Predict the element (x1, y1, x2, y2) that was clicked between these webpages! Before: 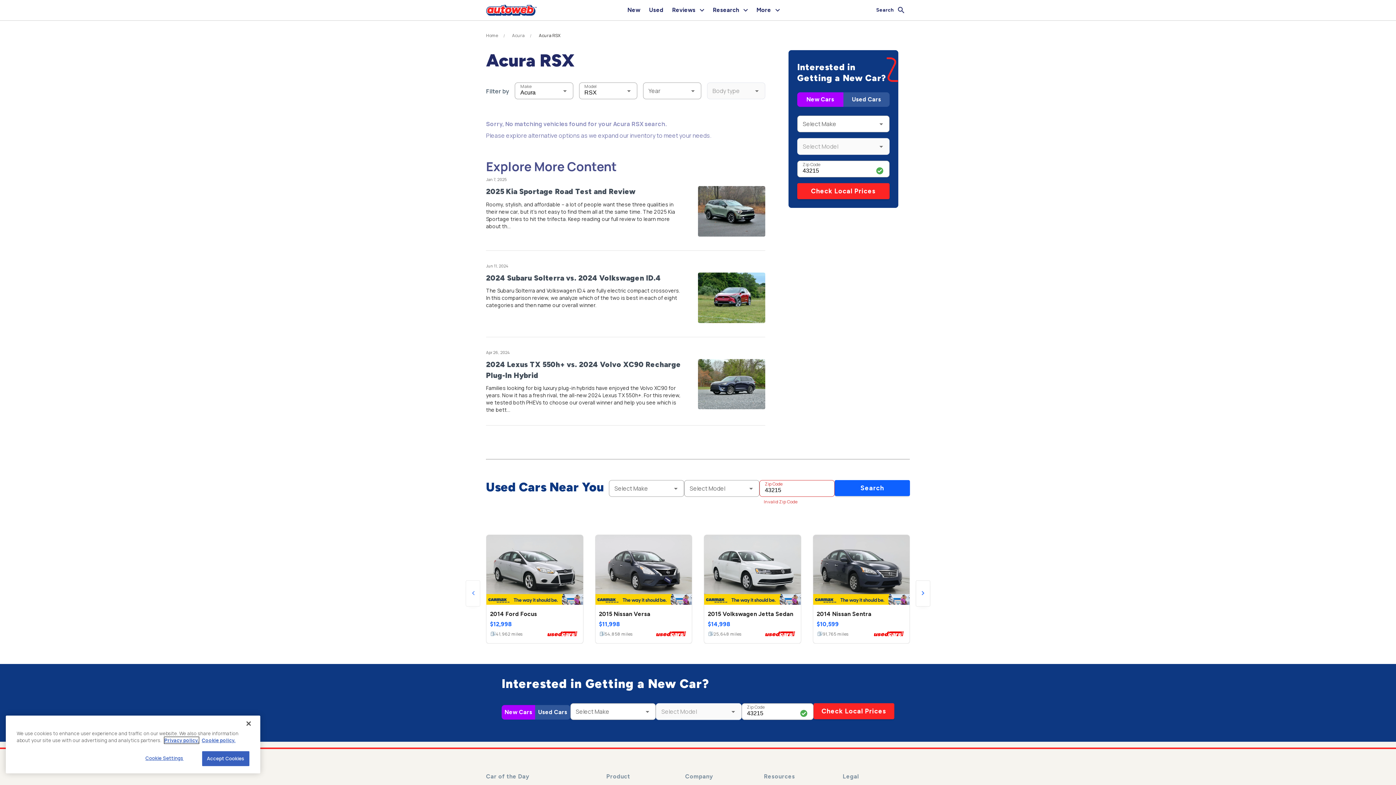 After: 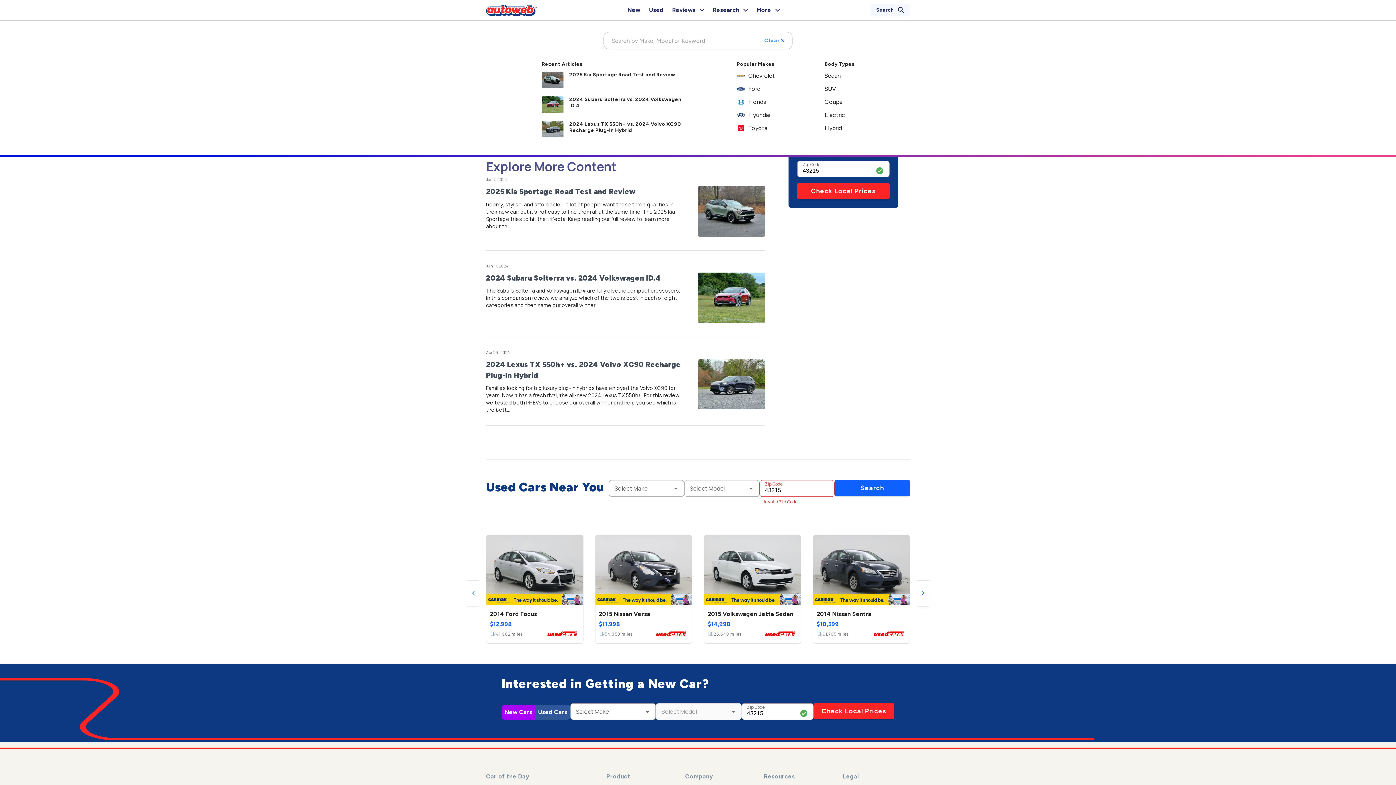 Action: bbox: (870, 4, 910, 16) label: Search